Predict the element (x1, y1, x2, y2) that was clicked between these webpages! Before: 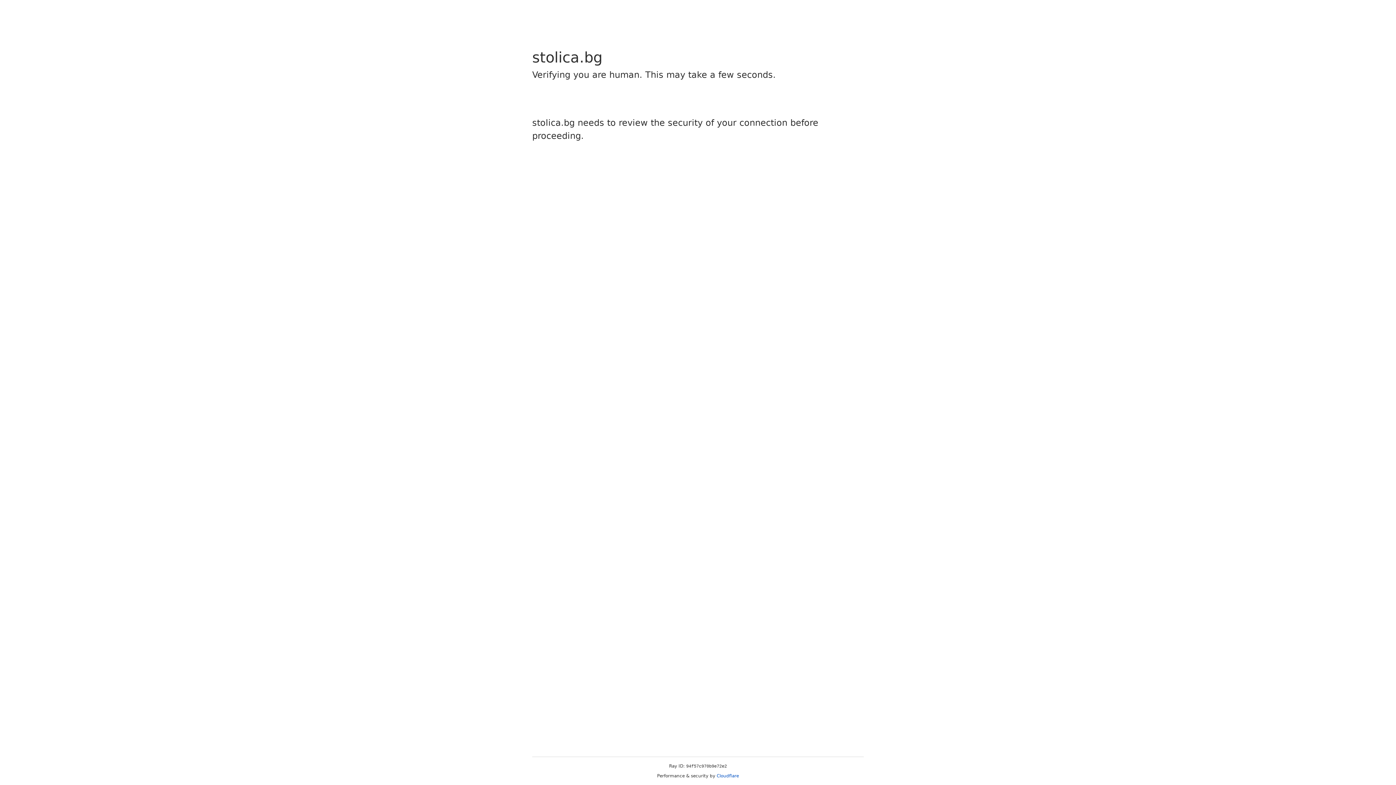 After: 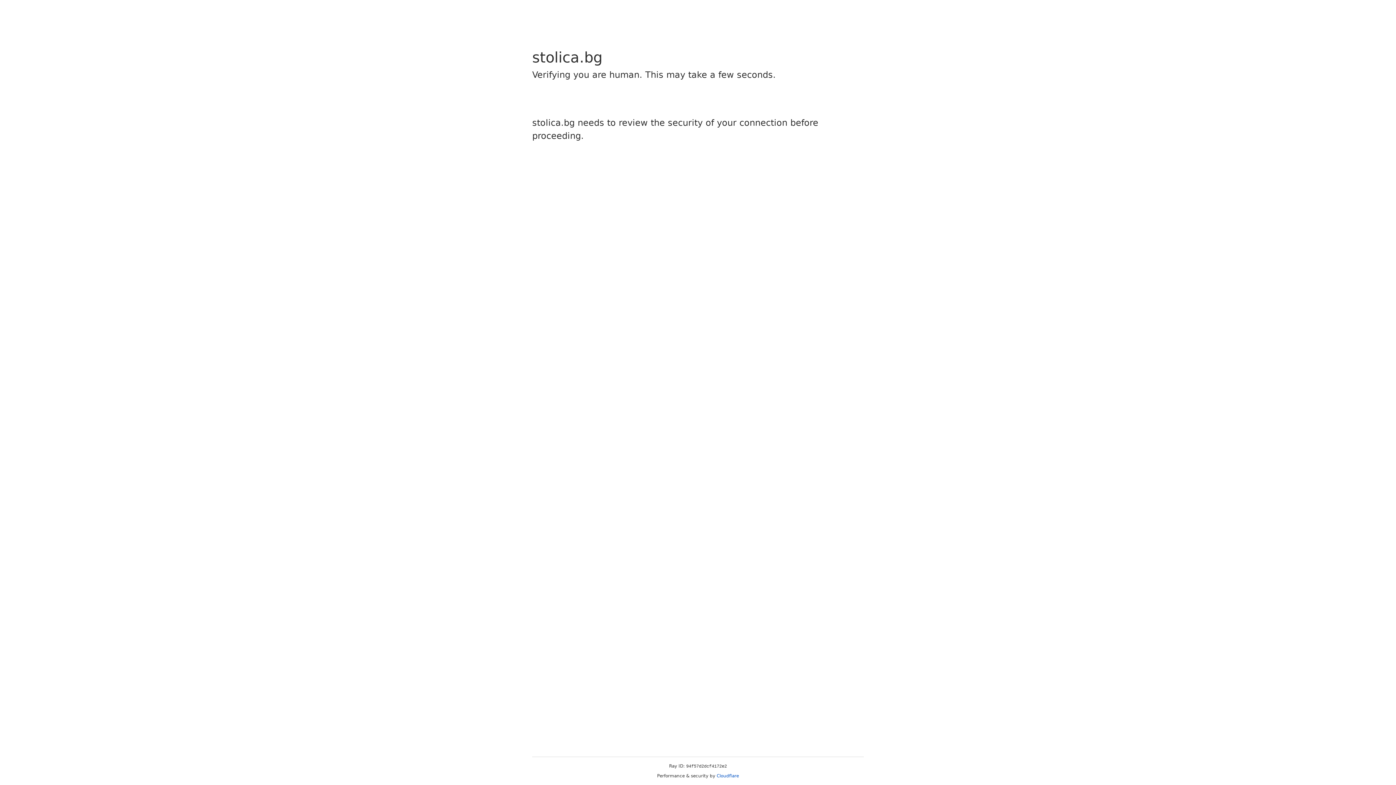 Action: label: Cloudflare bbox: (716, 773, 739, 778)